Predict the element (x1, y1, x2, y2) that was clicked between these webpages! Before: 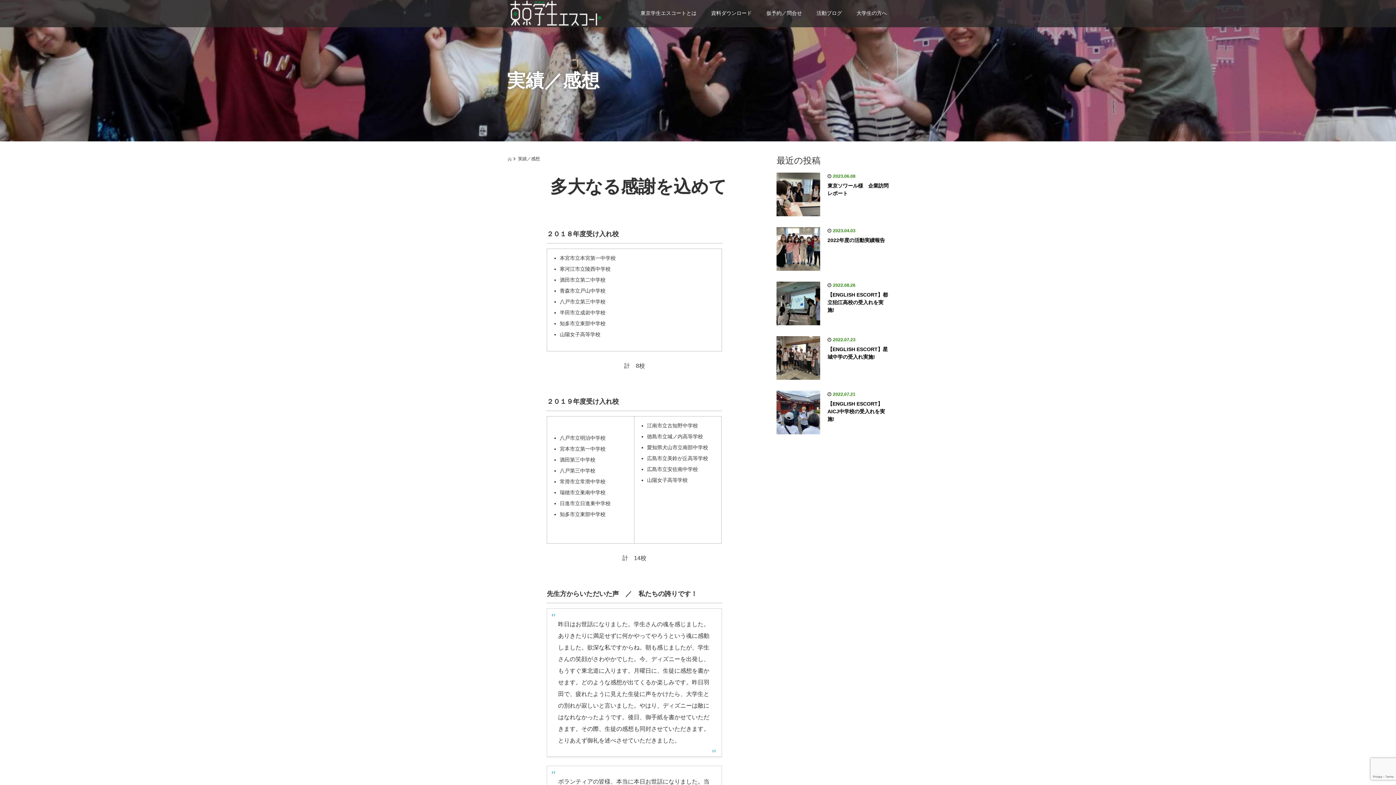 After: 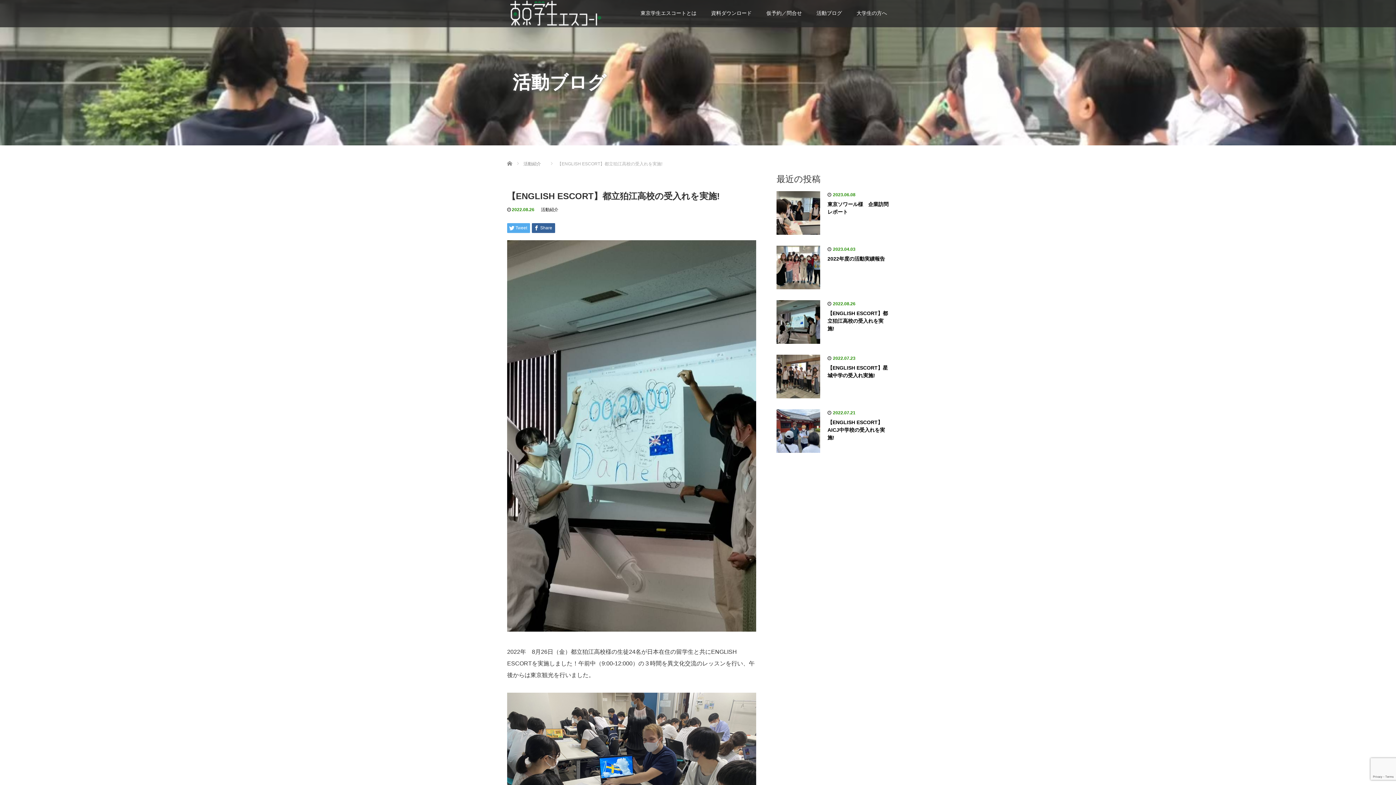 Action: bbox: (776, 300, 820, 306)